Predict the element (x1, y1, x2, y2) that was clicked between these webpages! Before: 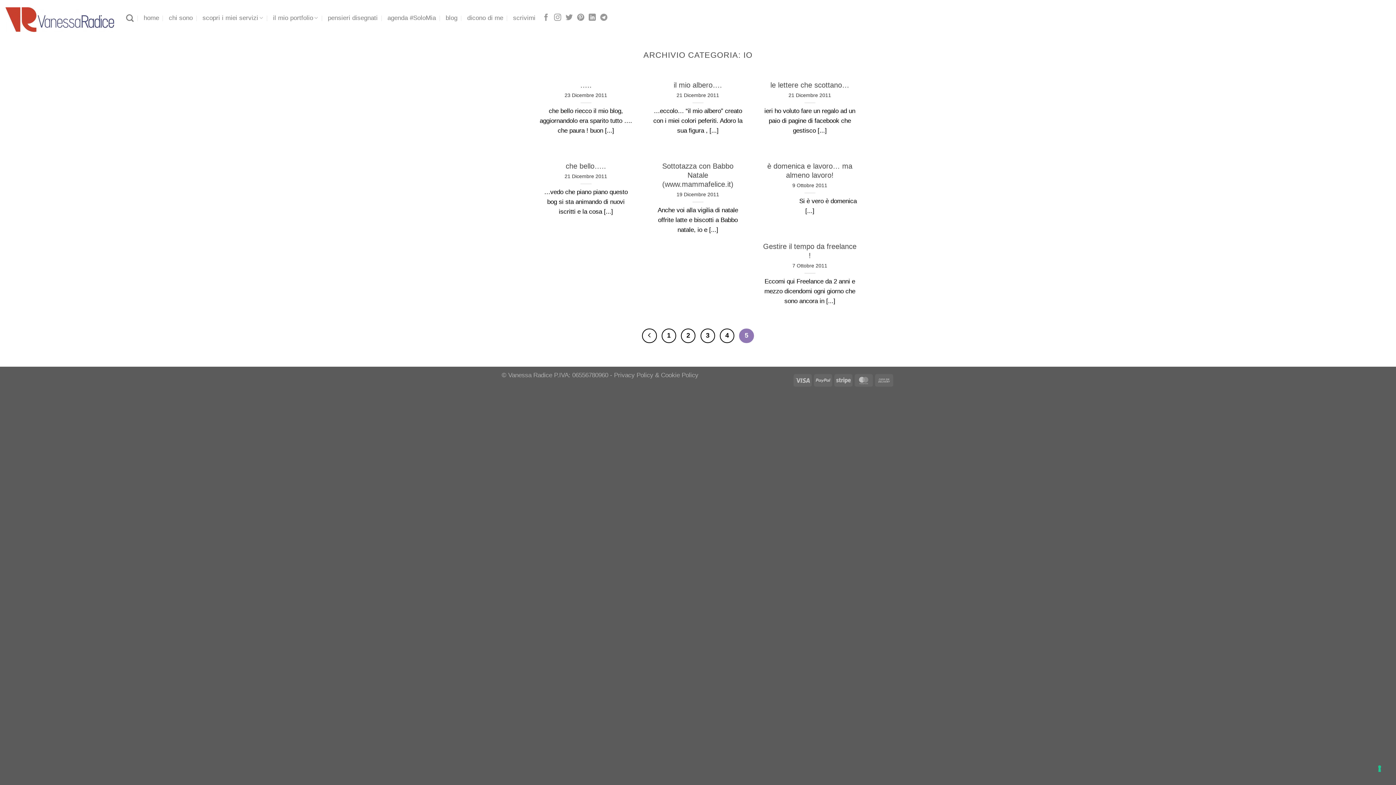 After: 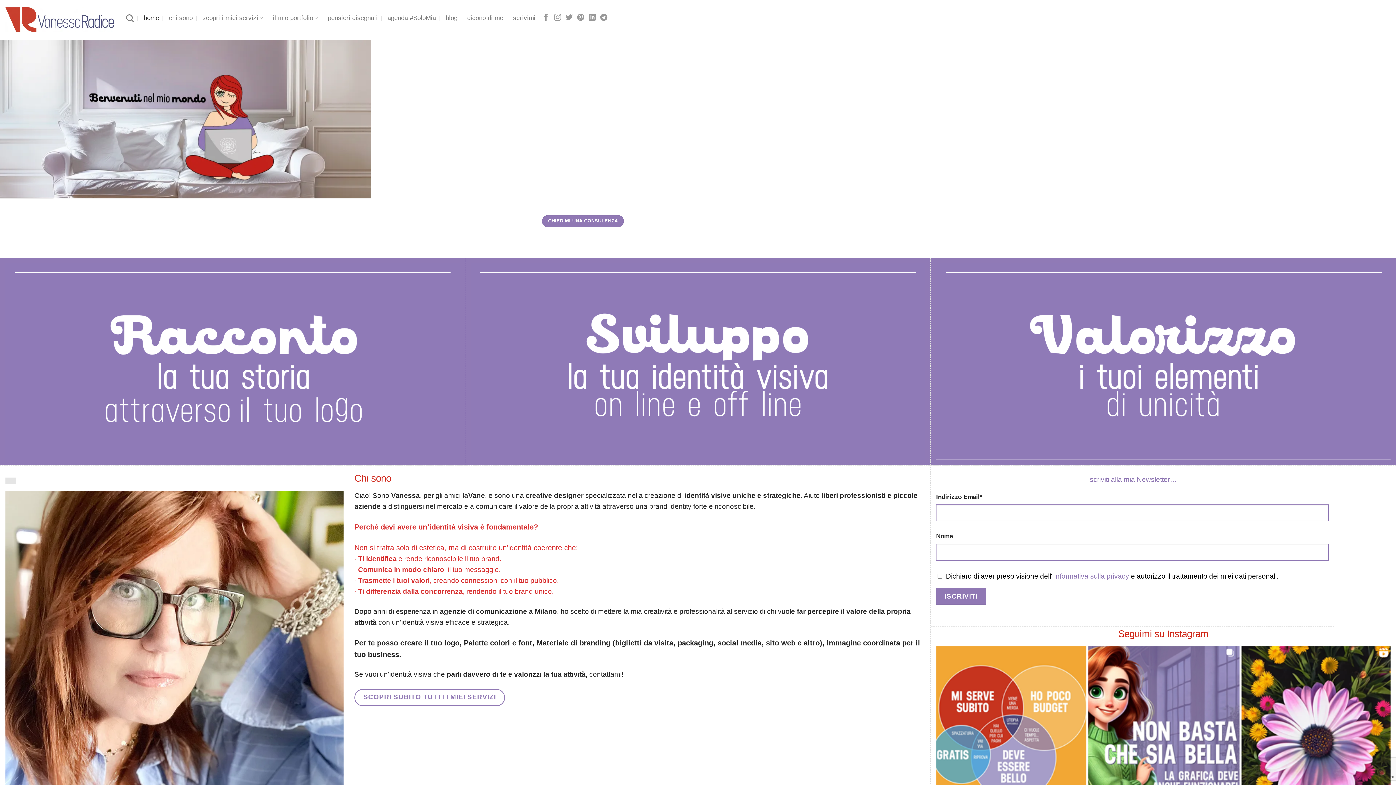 Action: bbox: (143, 9, 159, 26) label: home